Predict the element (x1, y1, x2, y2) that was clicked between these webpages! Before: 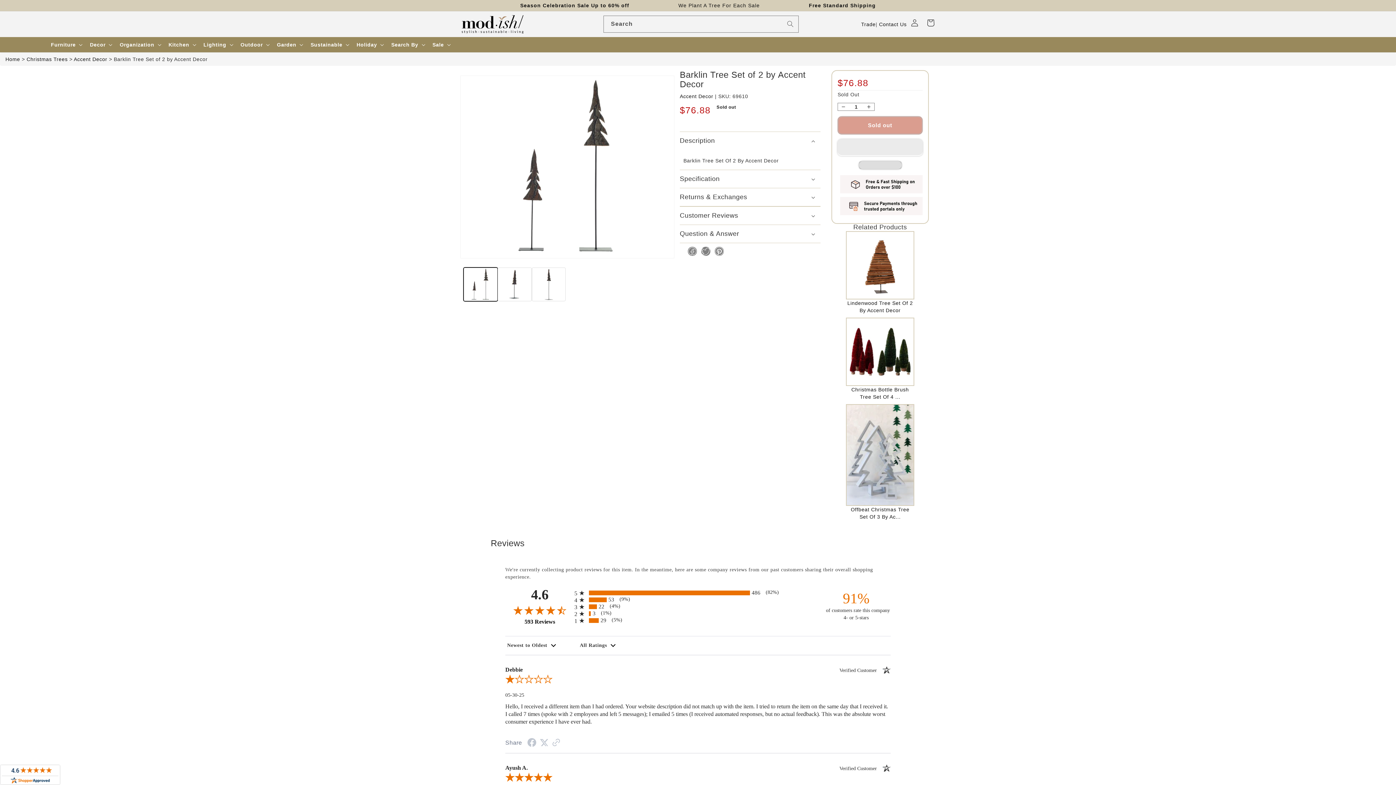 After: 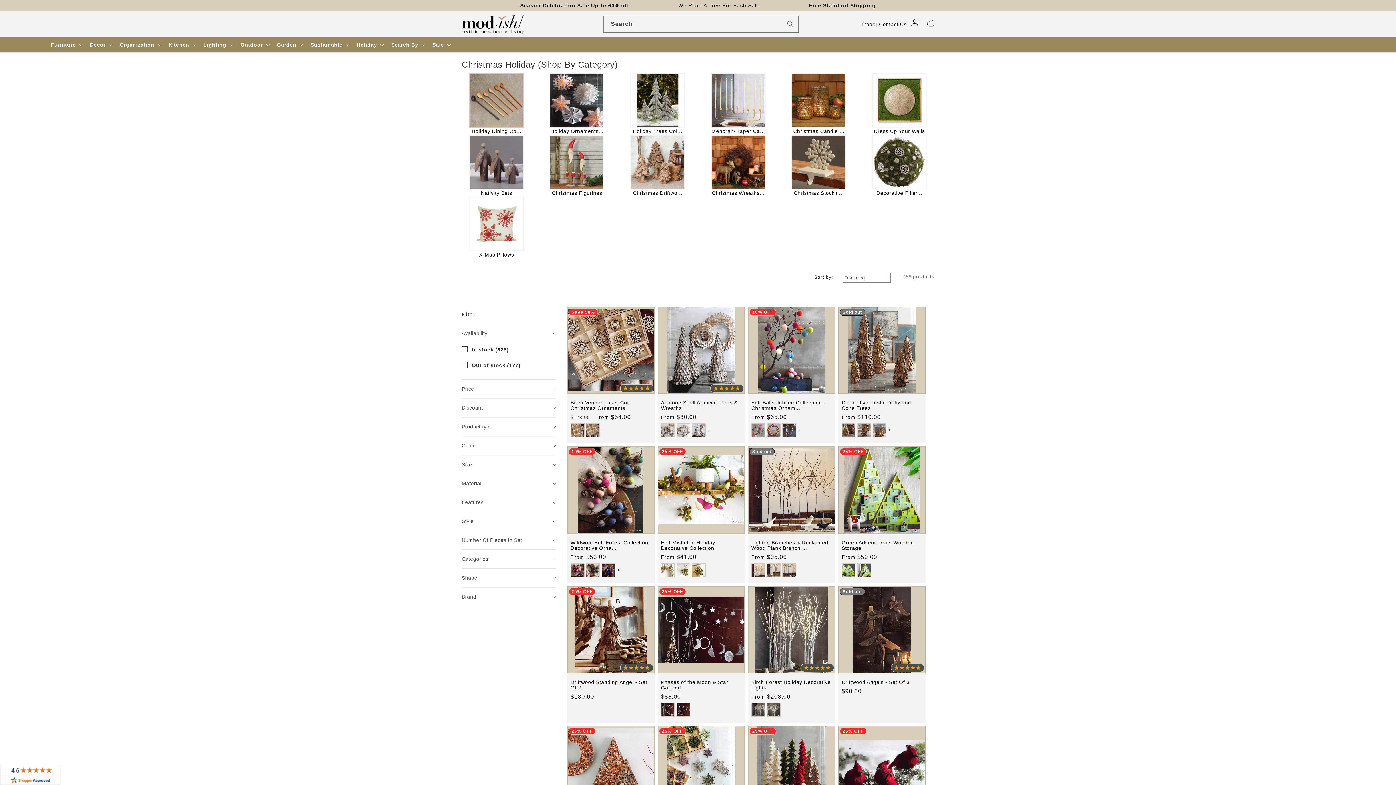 Action: label: Holiday bbox: (356, 41, 377, 48)